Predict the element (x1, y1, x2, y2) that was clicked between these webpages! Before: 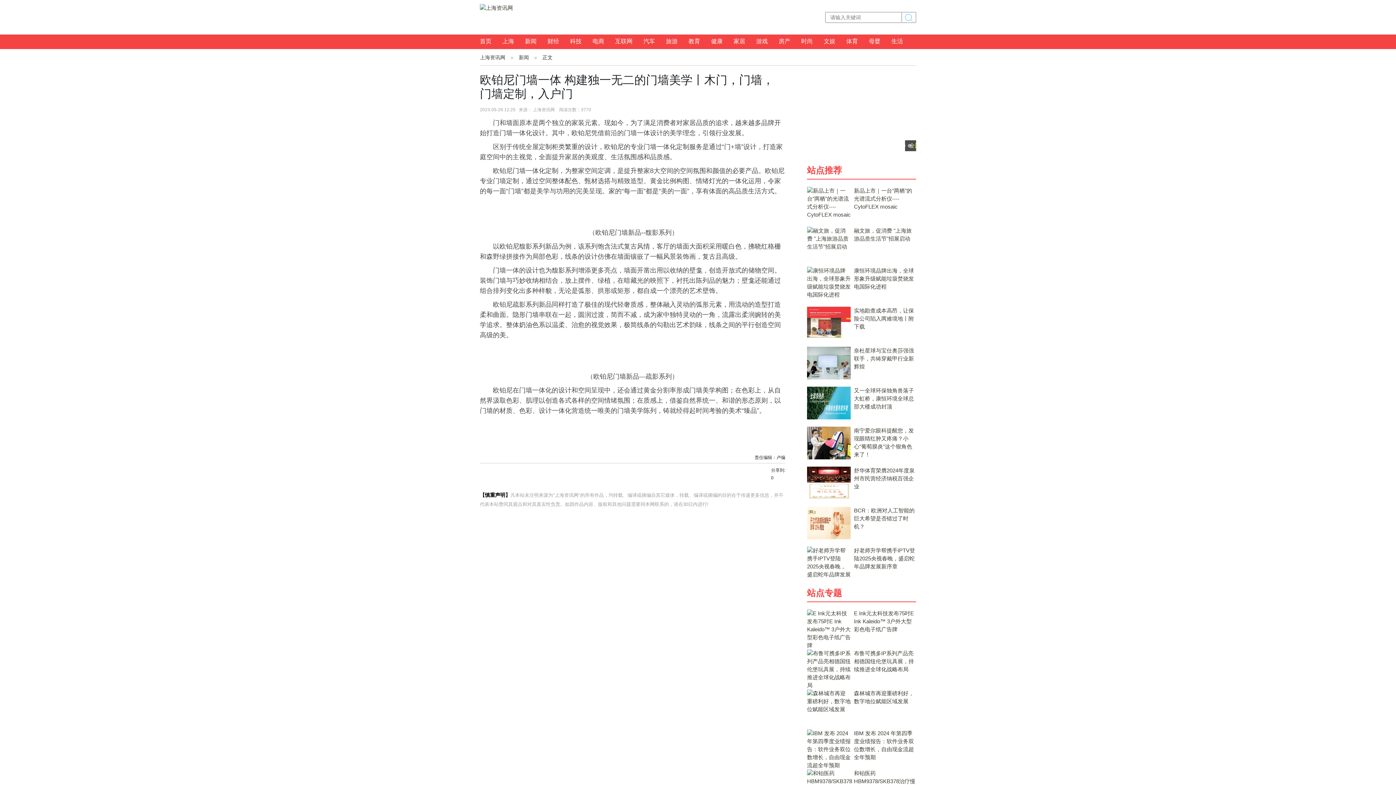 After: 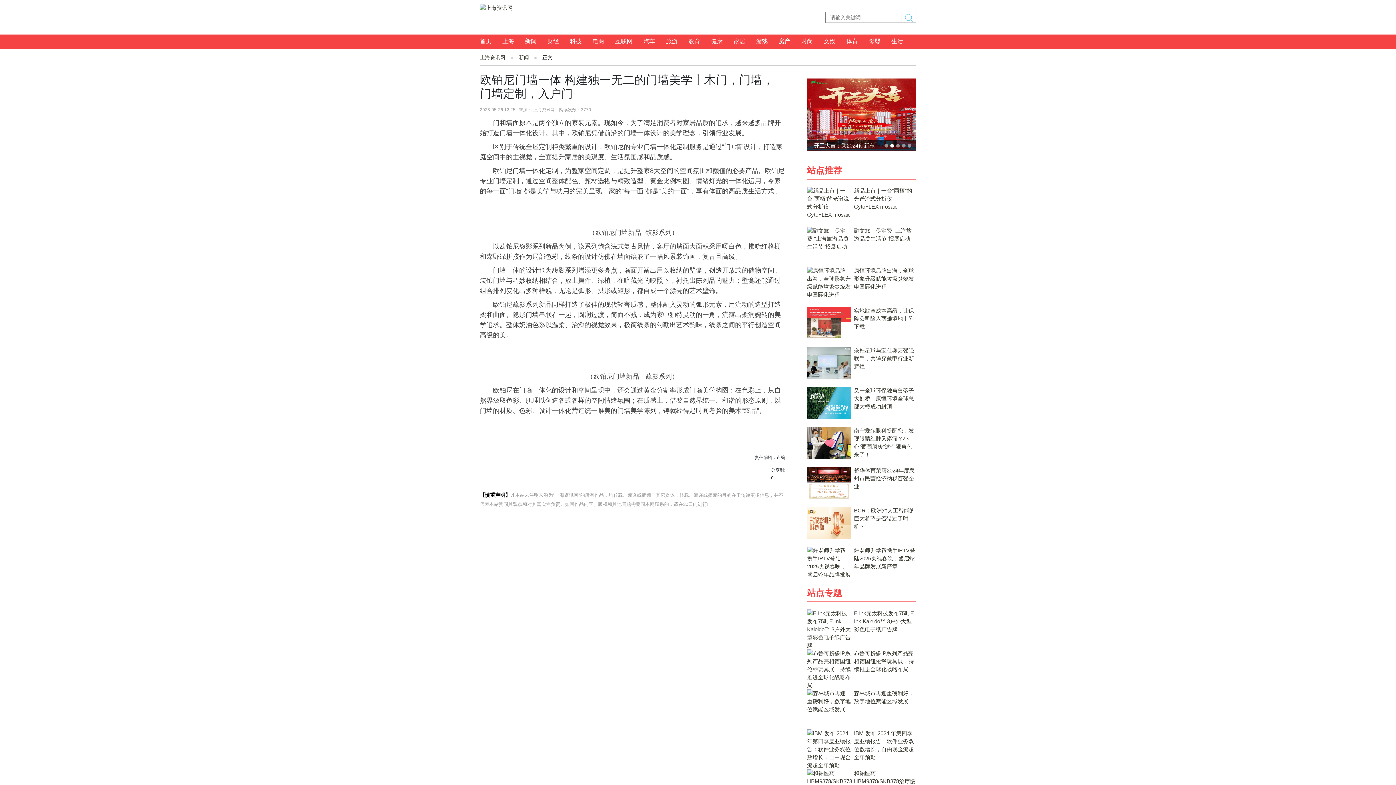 Action: bbox: (778, 38, 790, 44) label: 房产